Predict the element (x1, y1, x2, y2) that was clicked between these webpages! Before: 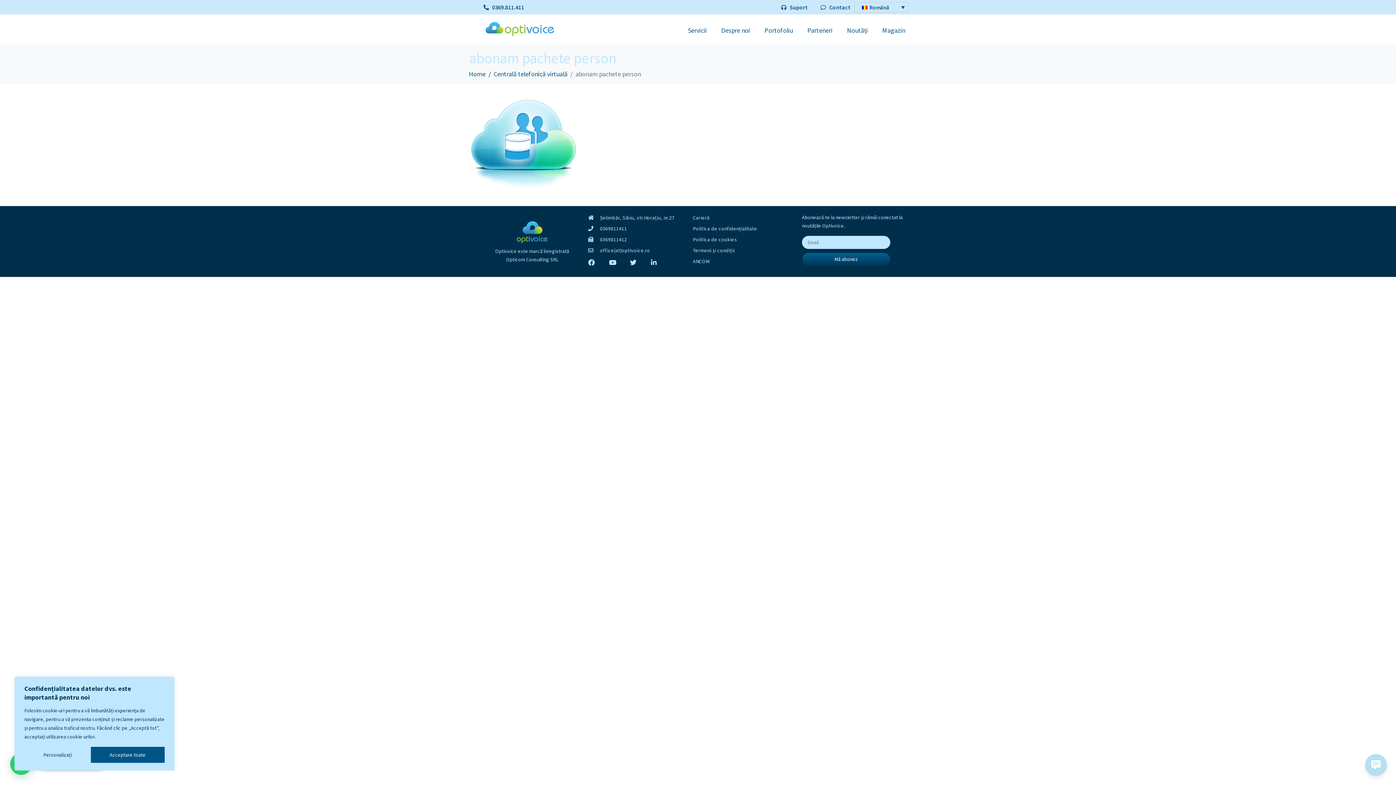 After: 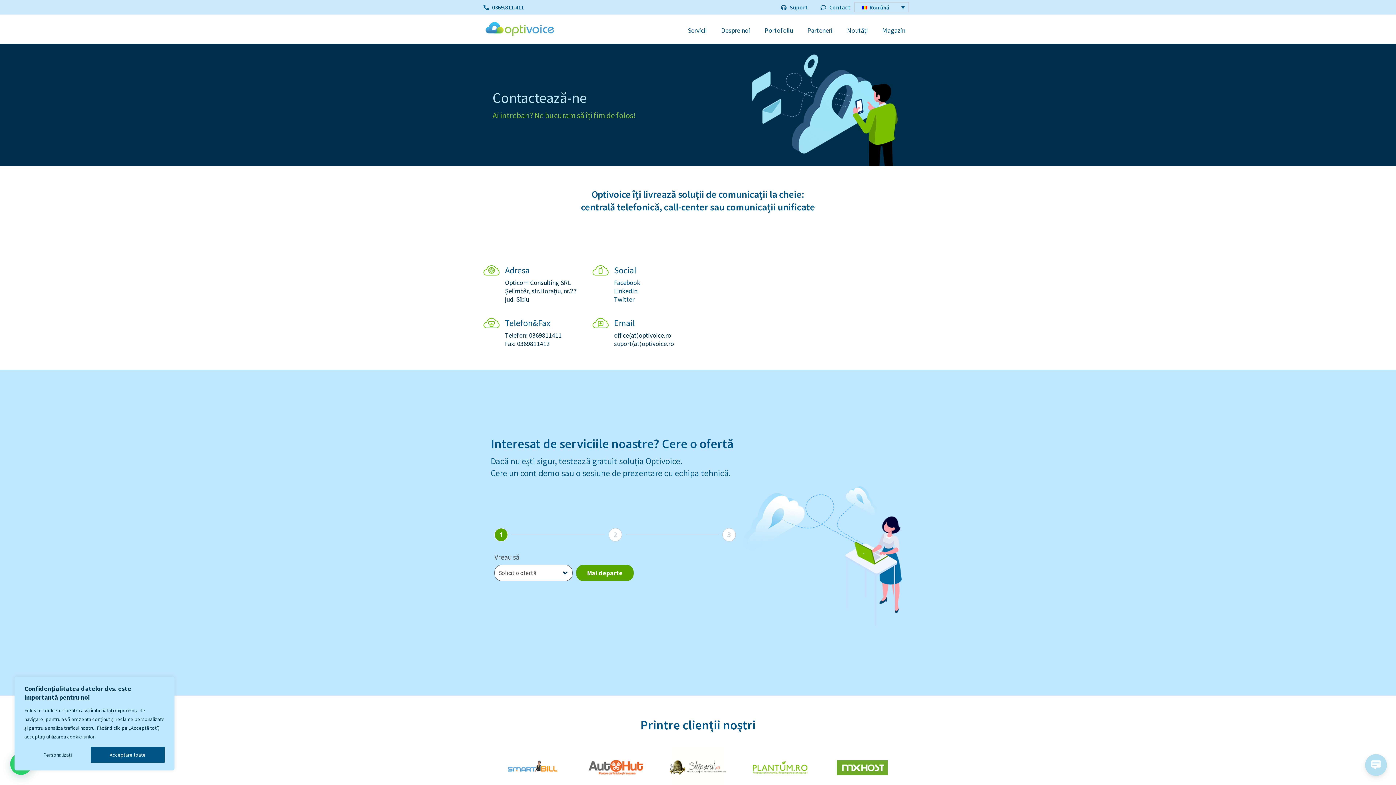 Action: label: Contact bbox: (820, 3, 850, 11)